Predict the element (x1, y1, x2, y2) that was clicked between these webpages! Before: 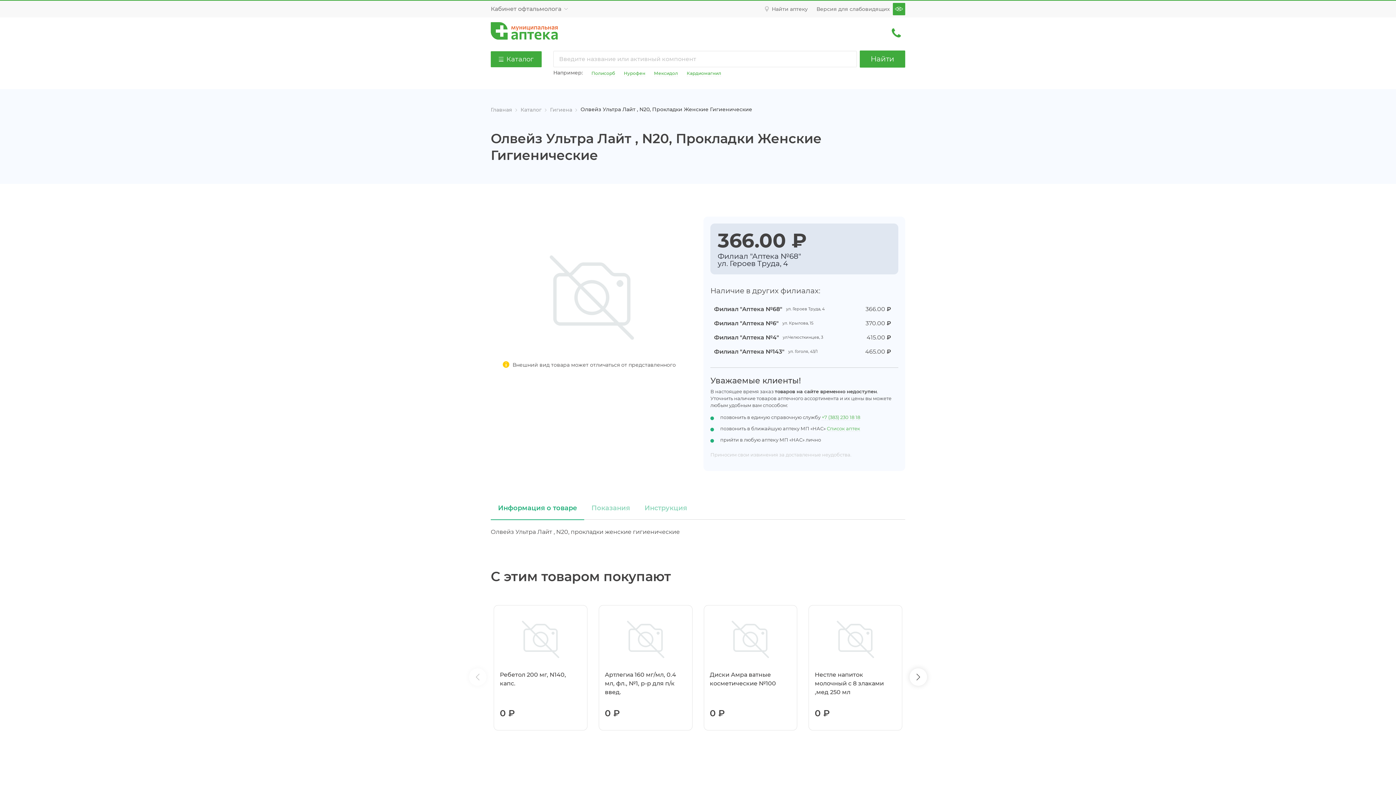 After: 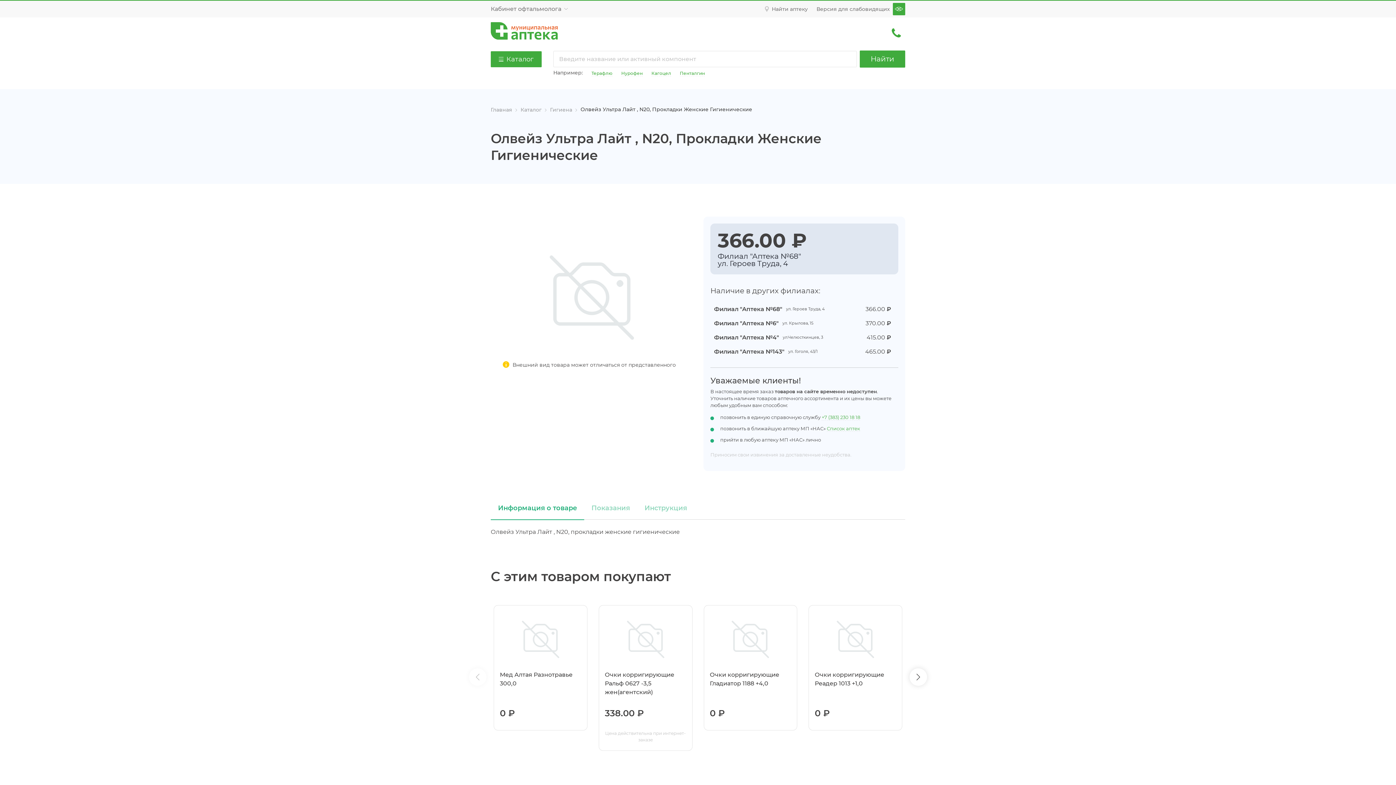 Action: bbox: (892, 28, 905, 37)